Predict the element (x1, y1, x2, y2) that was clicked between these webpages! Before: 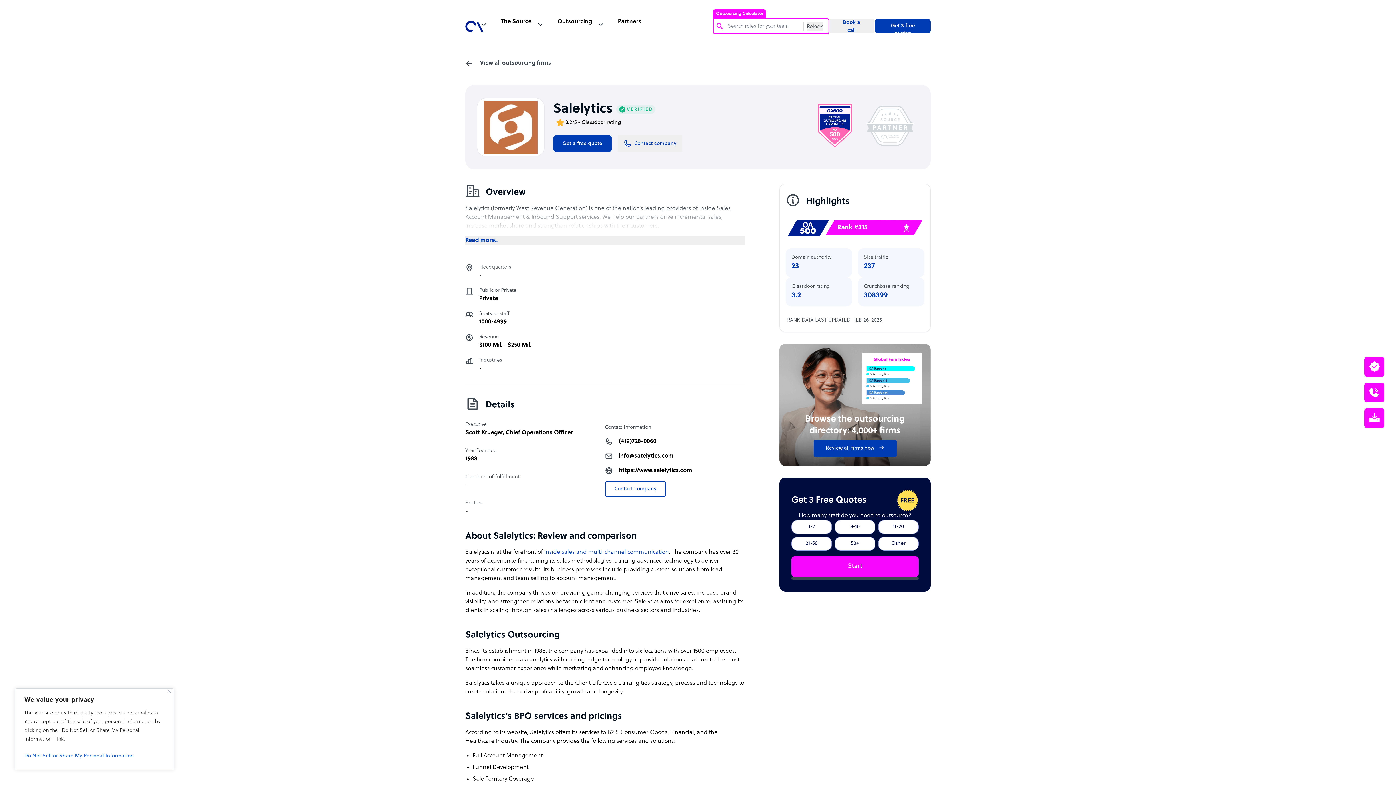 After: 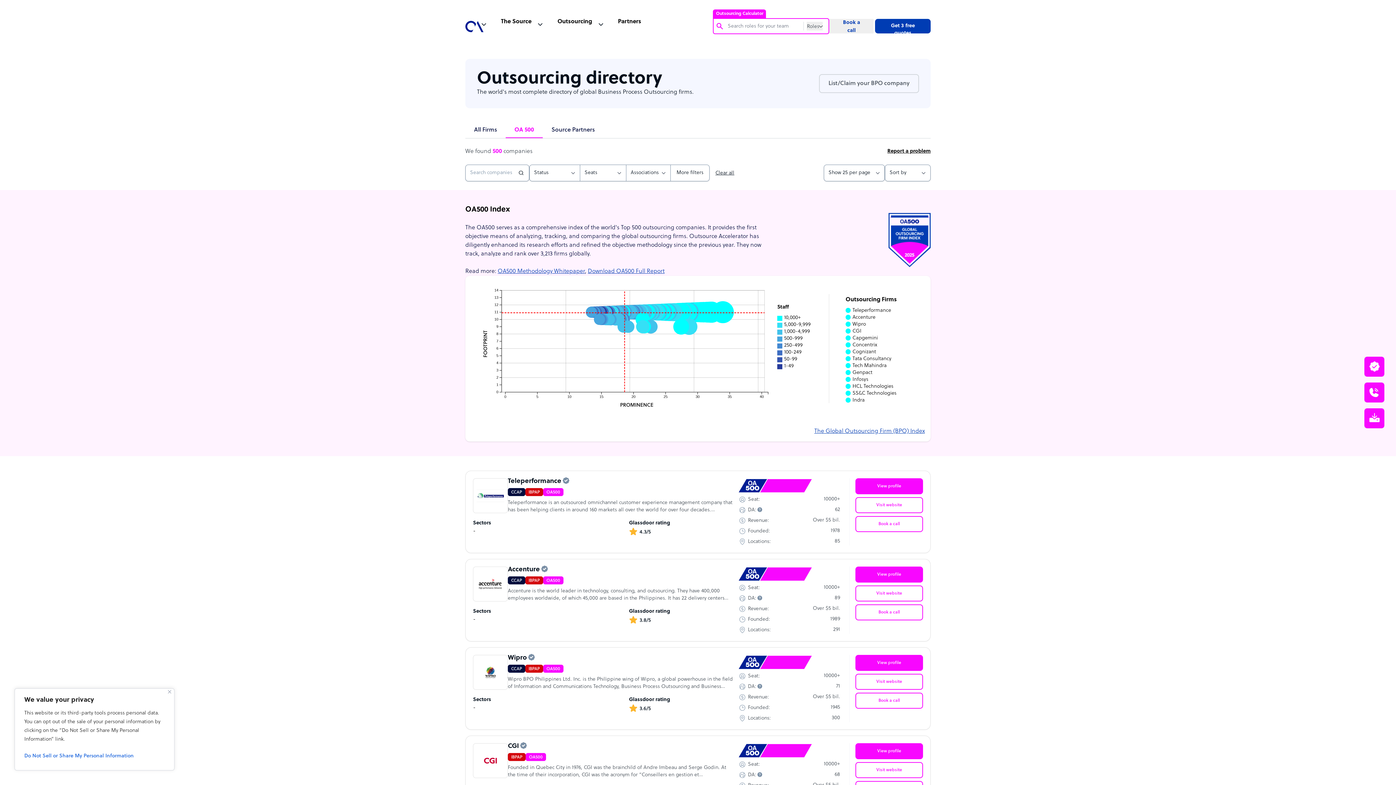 Action: bbox: (811, 144, 858, 150)